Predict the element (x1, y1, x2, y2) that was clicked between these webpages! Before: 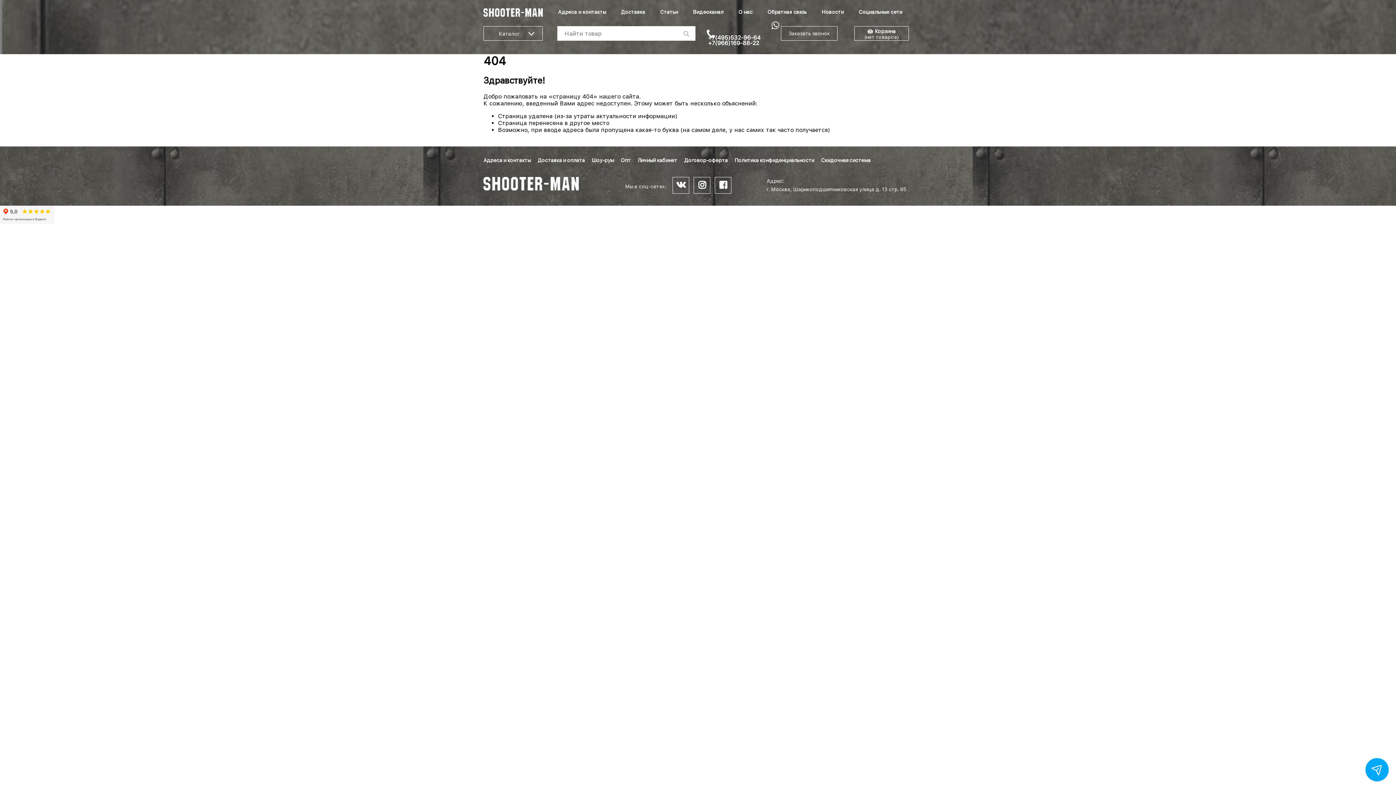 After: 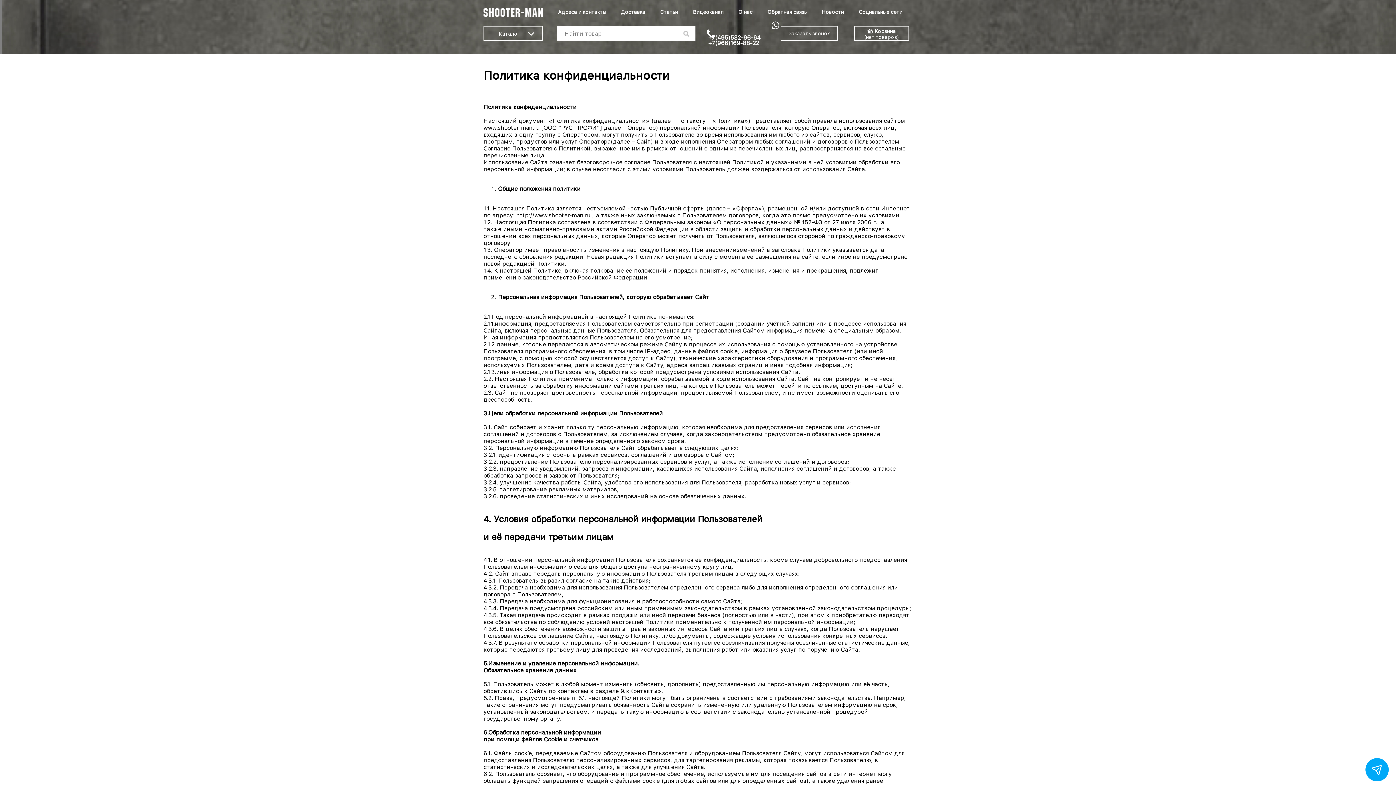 Action: bbox: (734, 157, 814, 163) label: Политика конфиденциальности